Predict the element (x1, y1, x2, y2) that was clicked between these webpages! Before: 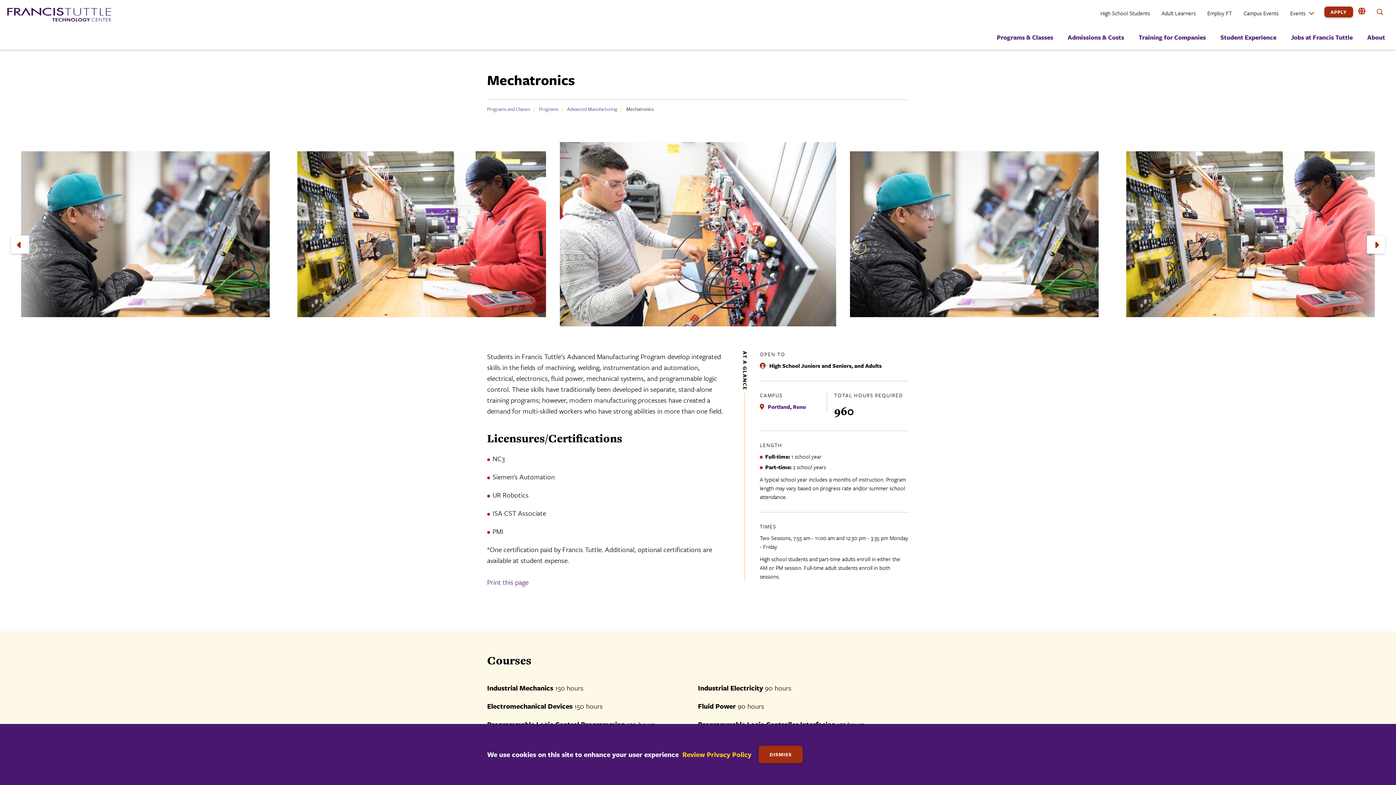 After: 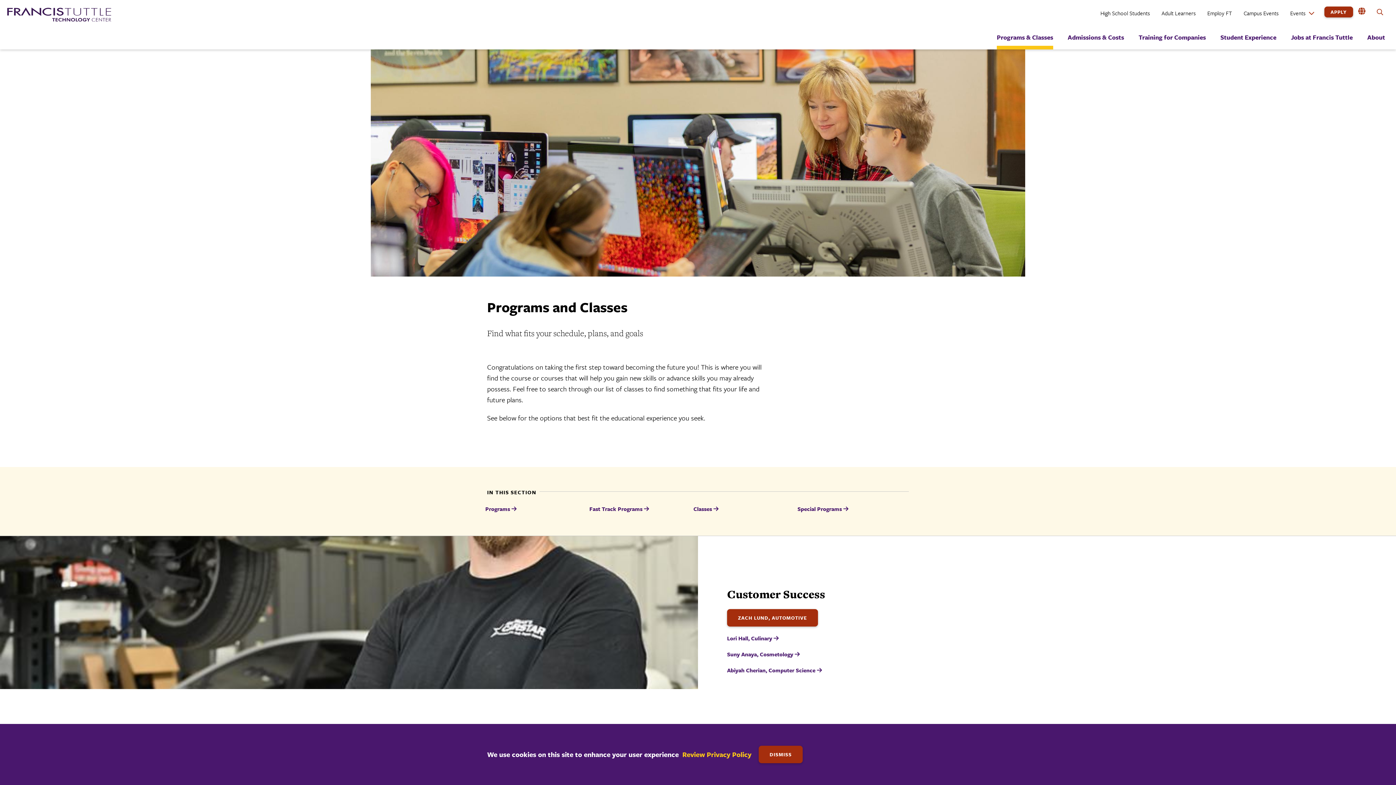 Action: bbox: (487, 105, 530, 112) label: Programs and Classes